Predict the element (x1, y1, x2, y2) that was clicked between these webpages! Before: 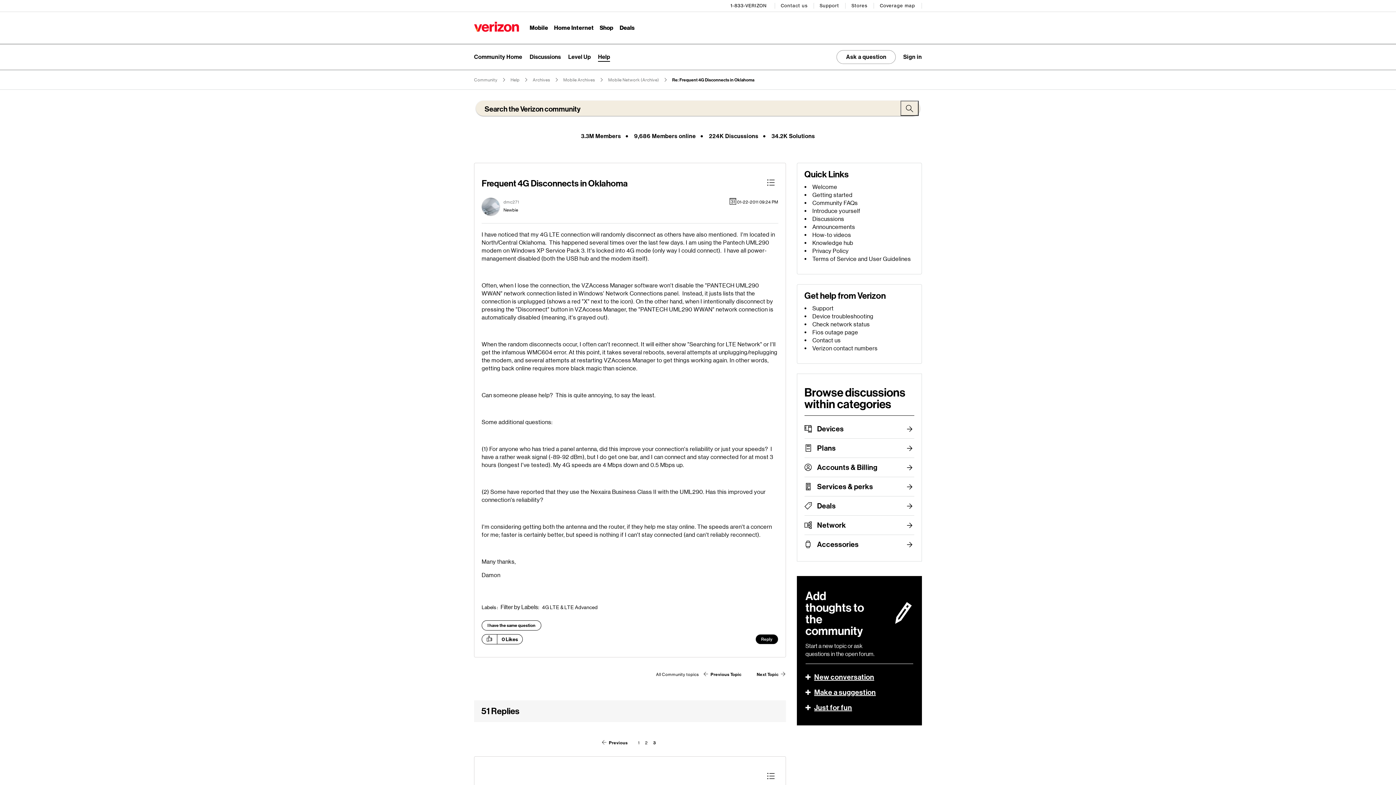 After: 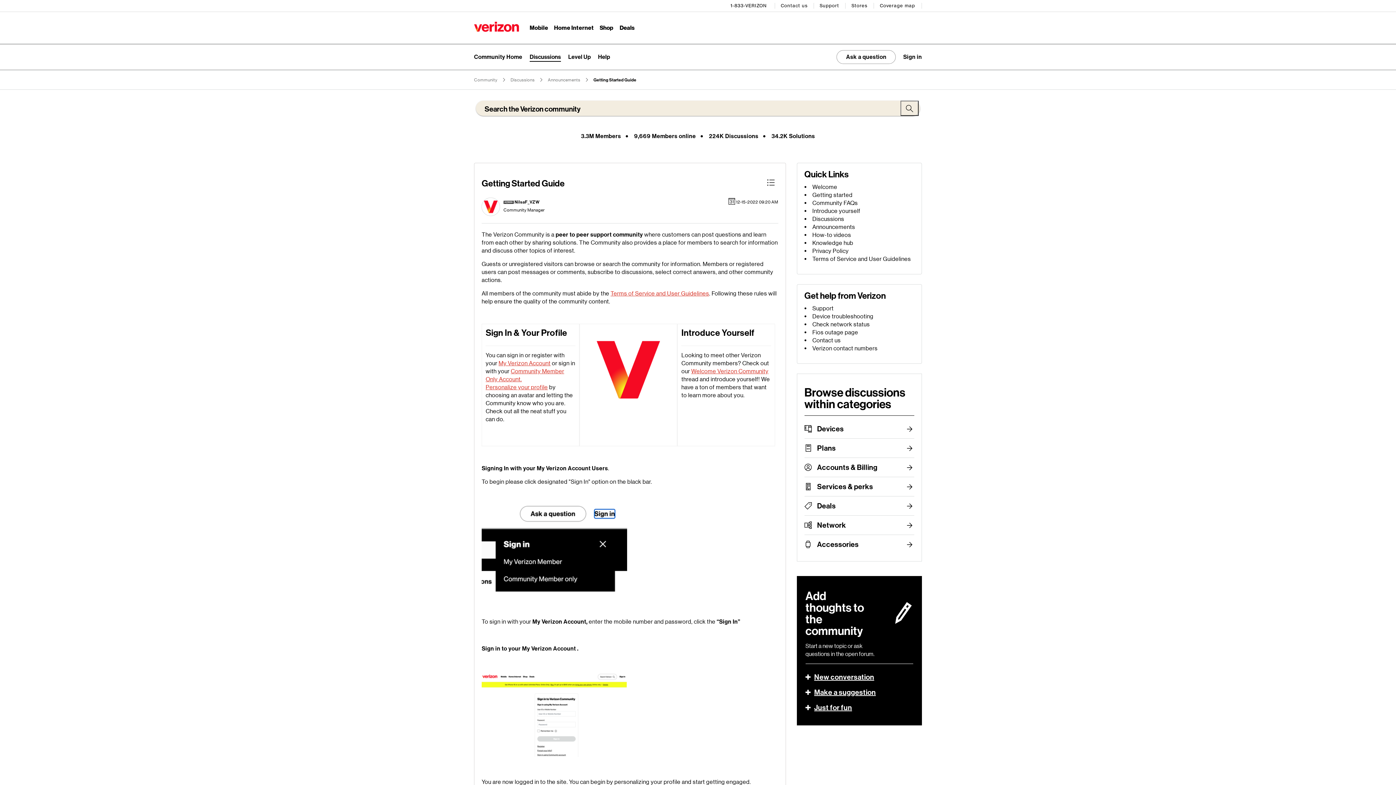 Action: label: Getting started bbox: (812, 191, 852, 198)